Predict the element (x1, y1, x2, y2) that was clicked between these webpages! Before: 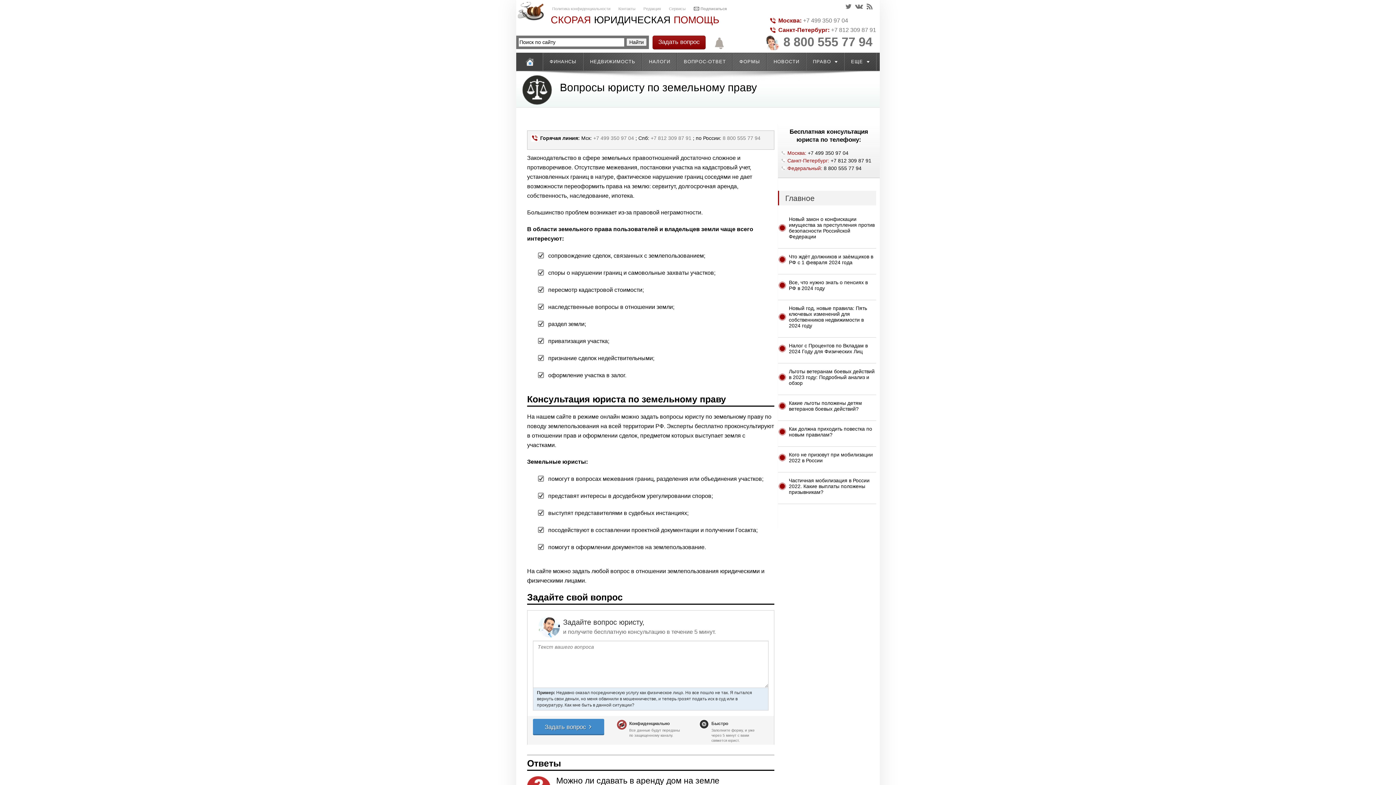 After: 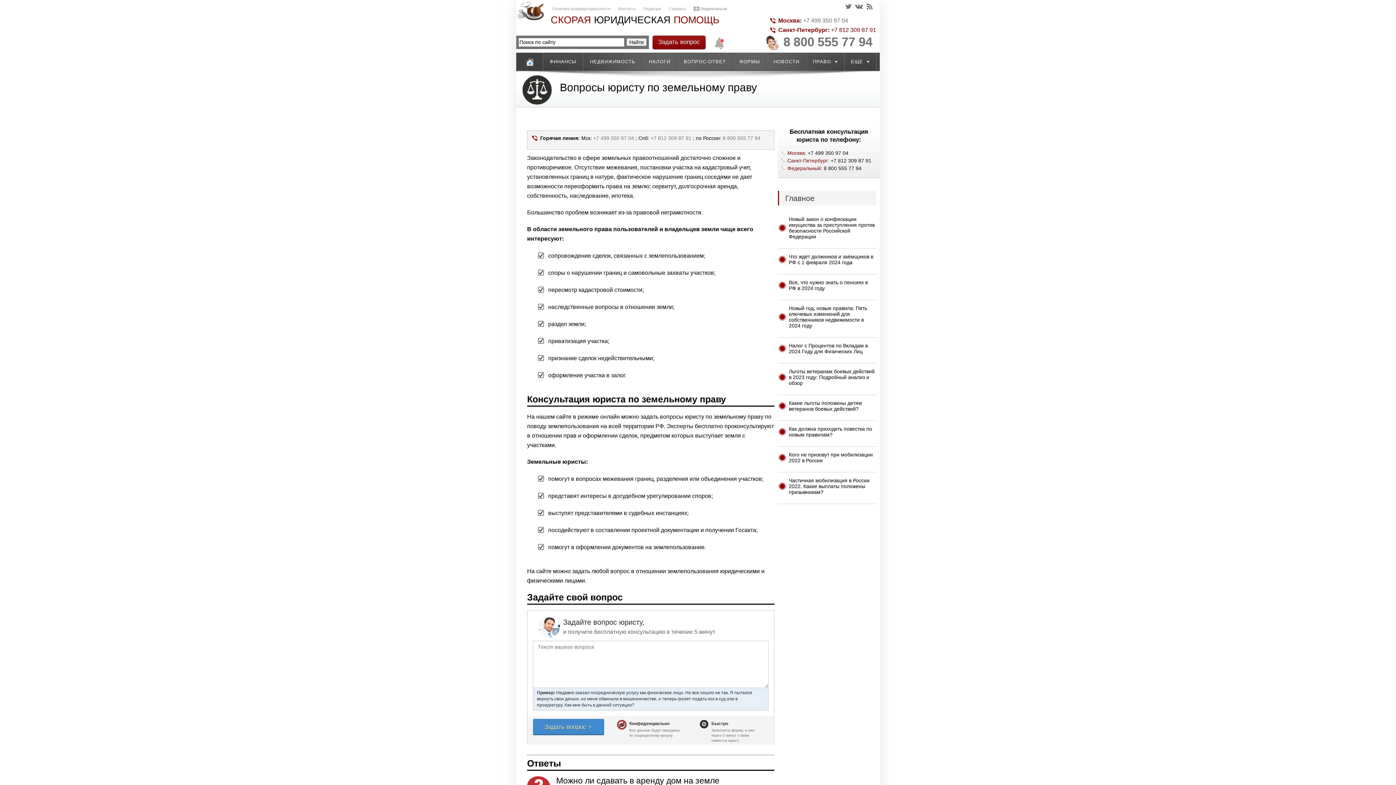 Action: label: +7 812 309 87 91 bbox: (831, 26, 876, 33)